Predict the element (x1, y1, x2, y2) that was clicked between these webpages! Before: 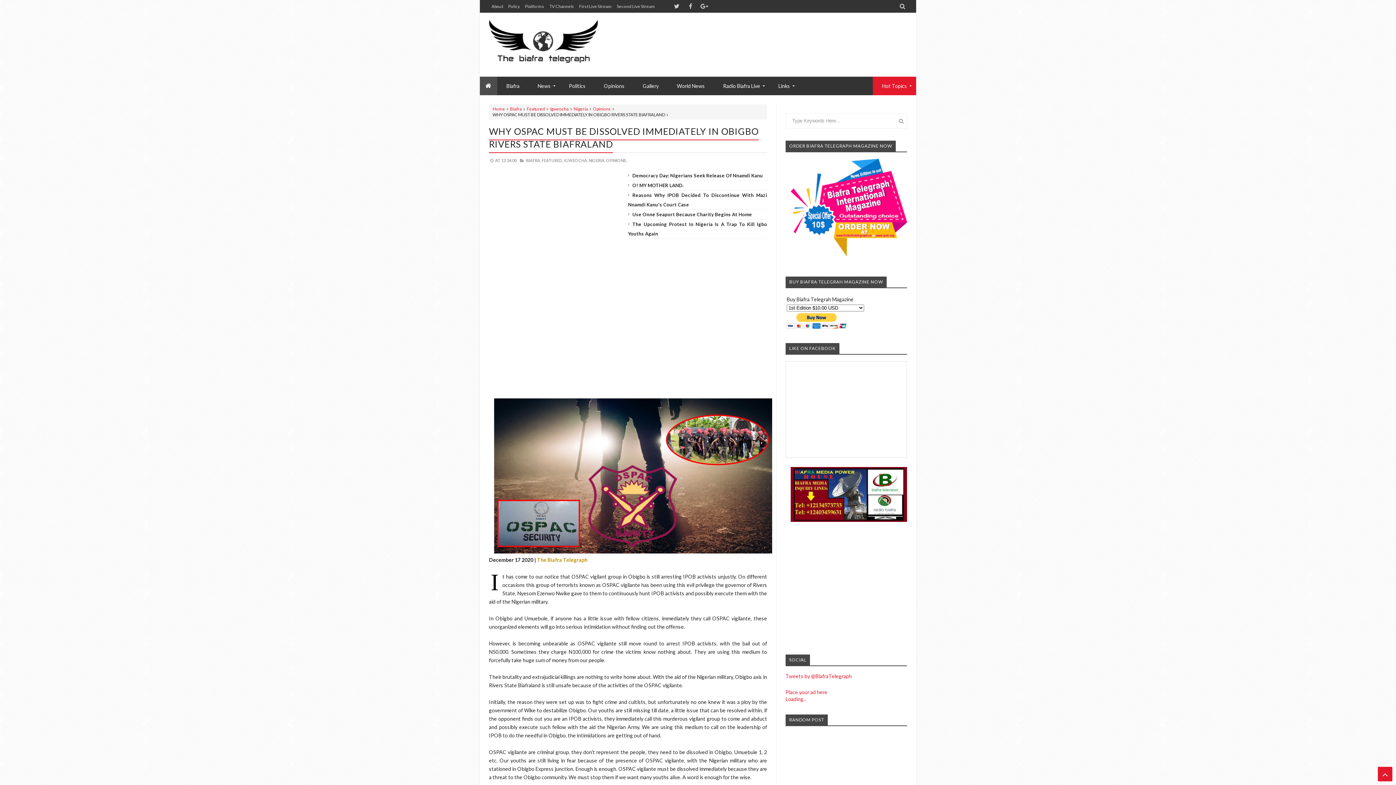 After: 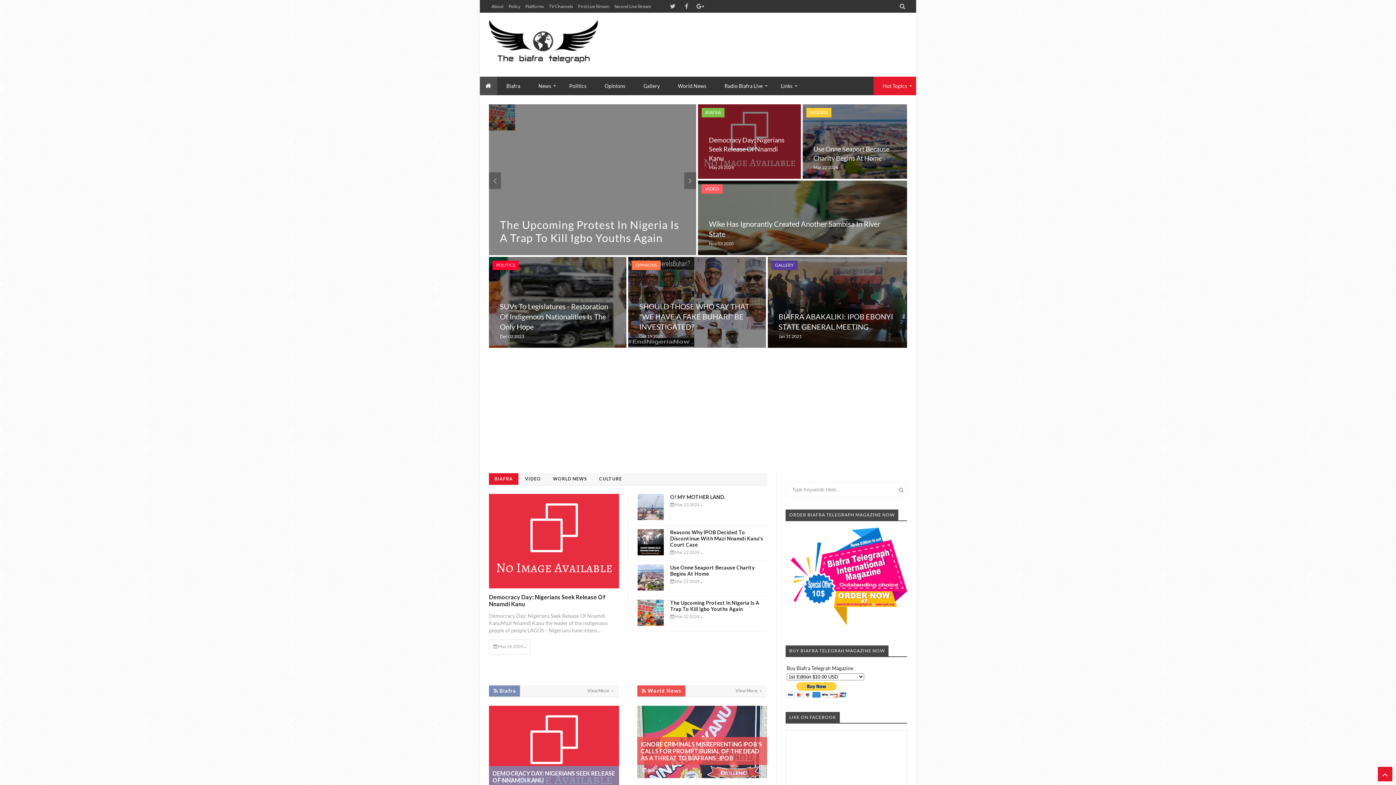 Action: label: The Biafra Telegraph bbox: (489, 20, 625, 69)